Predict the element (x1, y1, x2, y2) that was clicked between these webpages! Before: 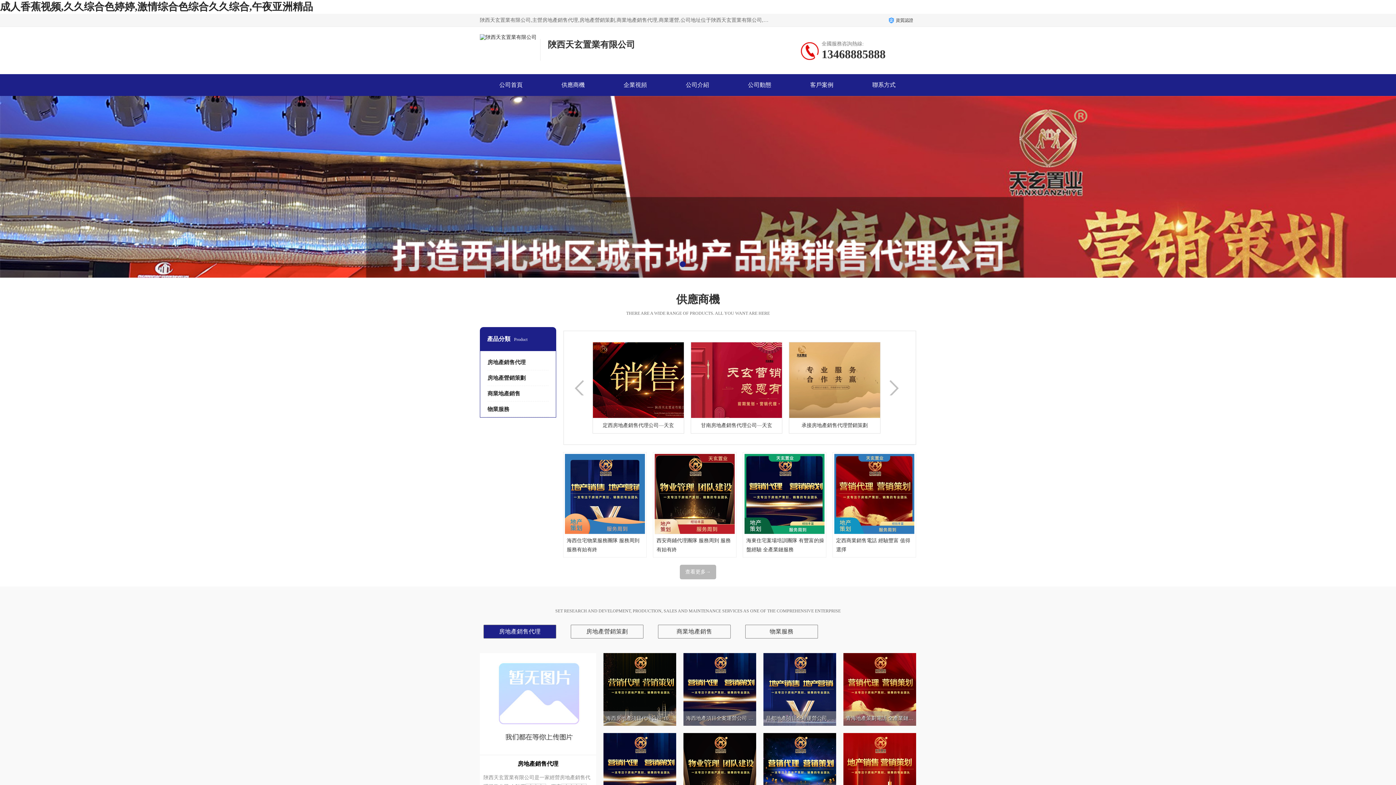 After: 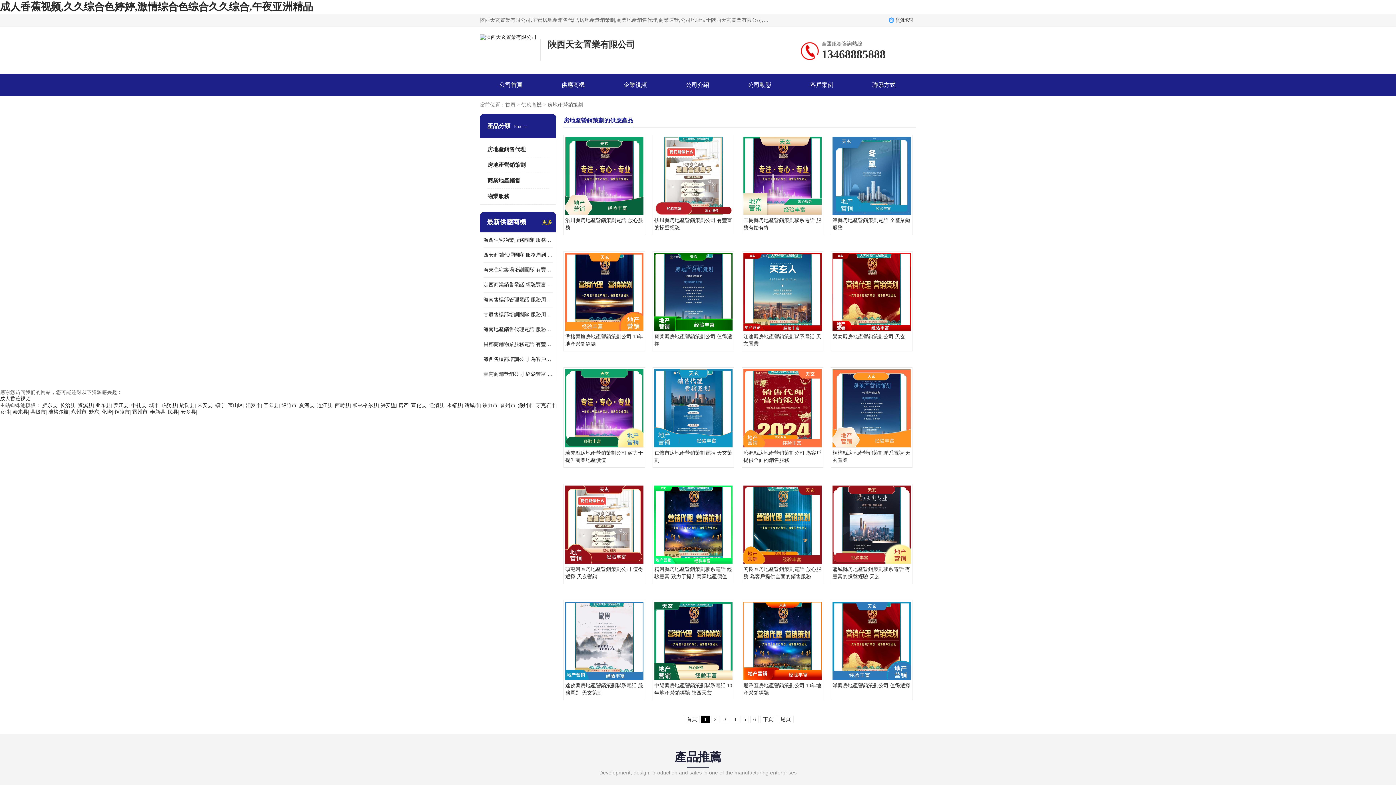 Action: label: 房地產營銷策劃 bbox: (586, 628, 628, 634)